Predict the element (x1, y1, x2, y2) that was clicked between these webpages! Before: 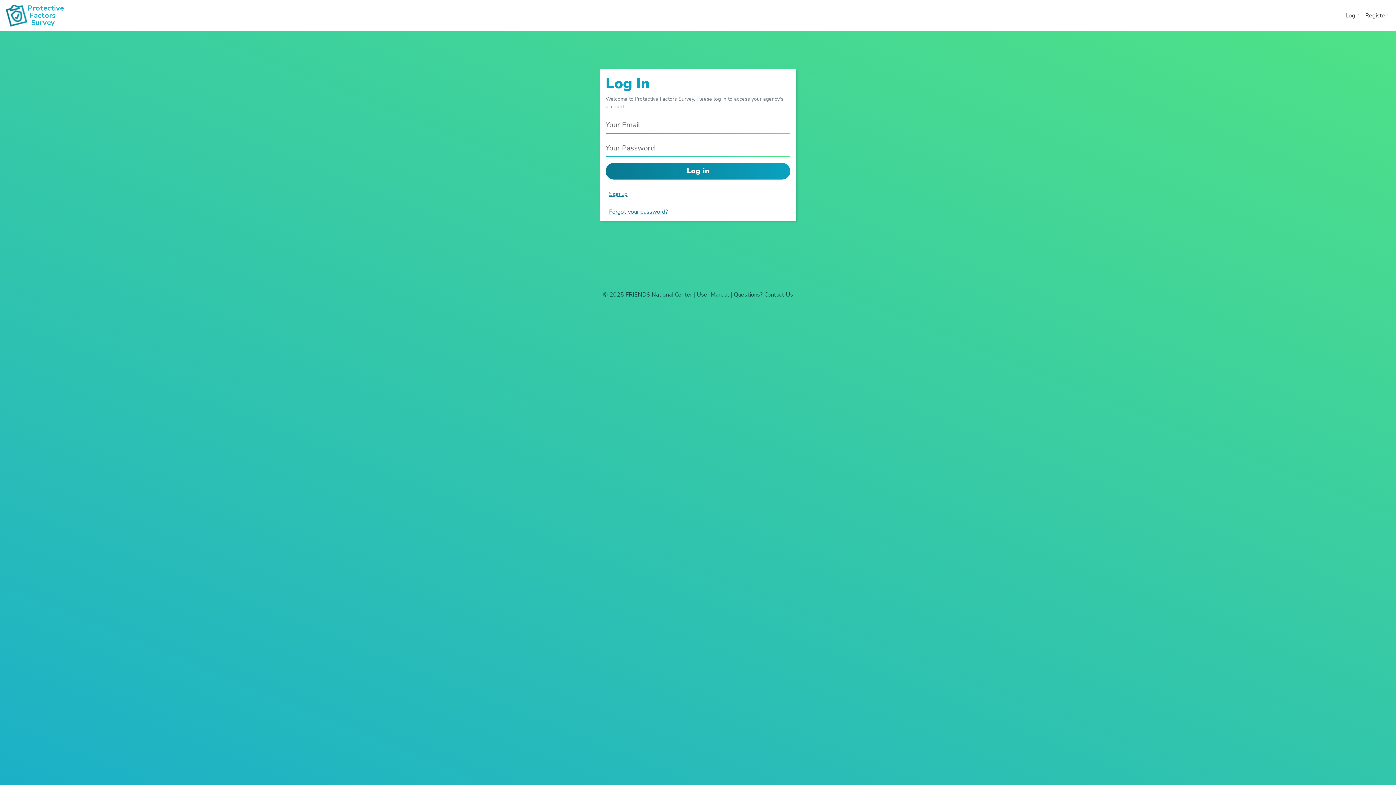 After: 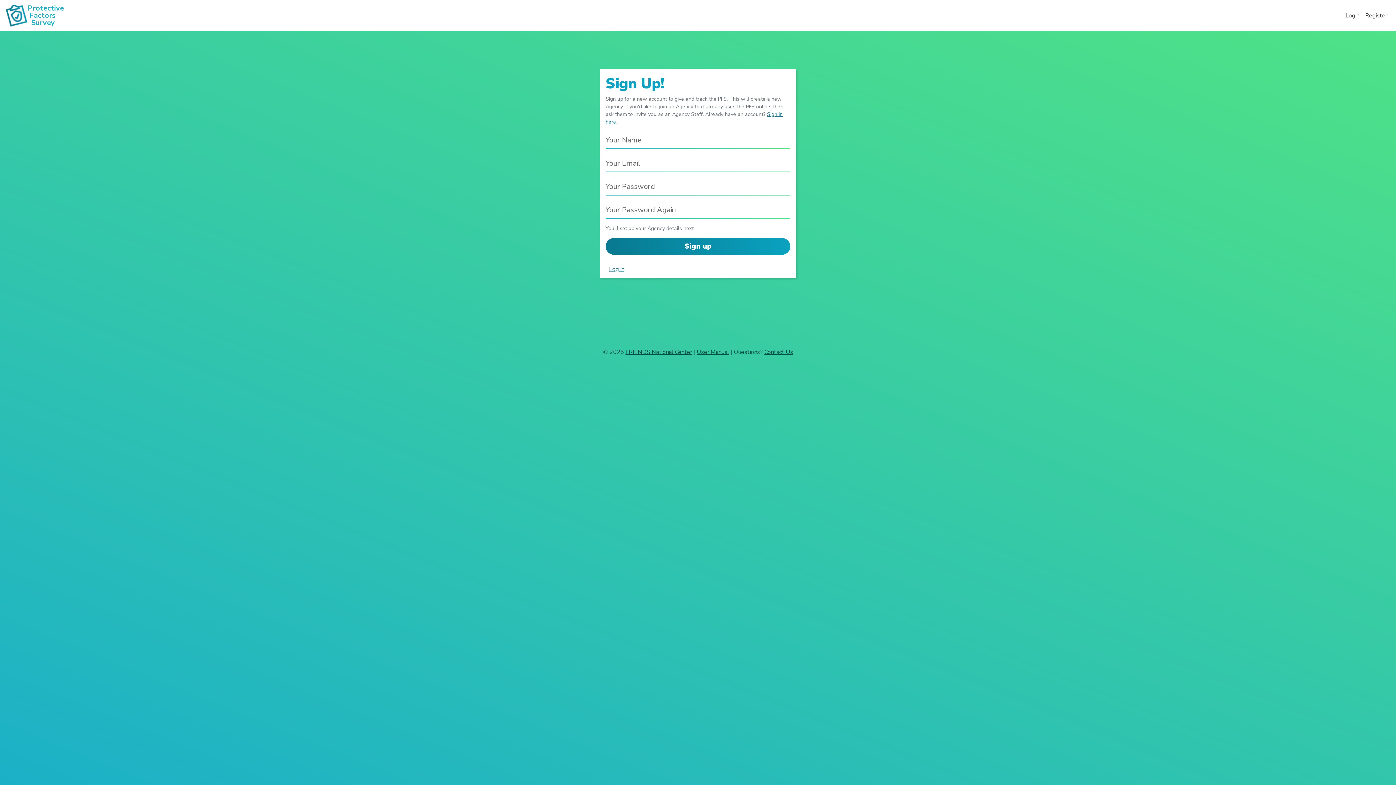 Action: label: Register bbox: (1362, 8, 1390, 22)